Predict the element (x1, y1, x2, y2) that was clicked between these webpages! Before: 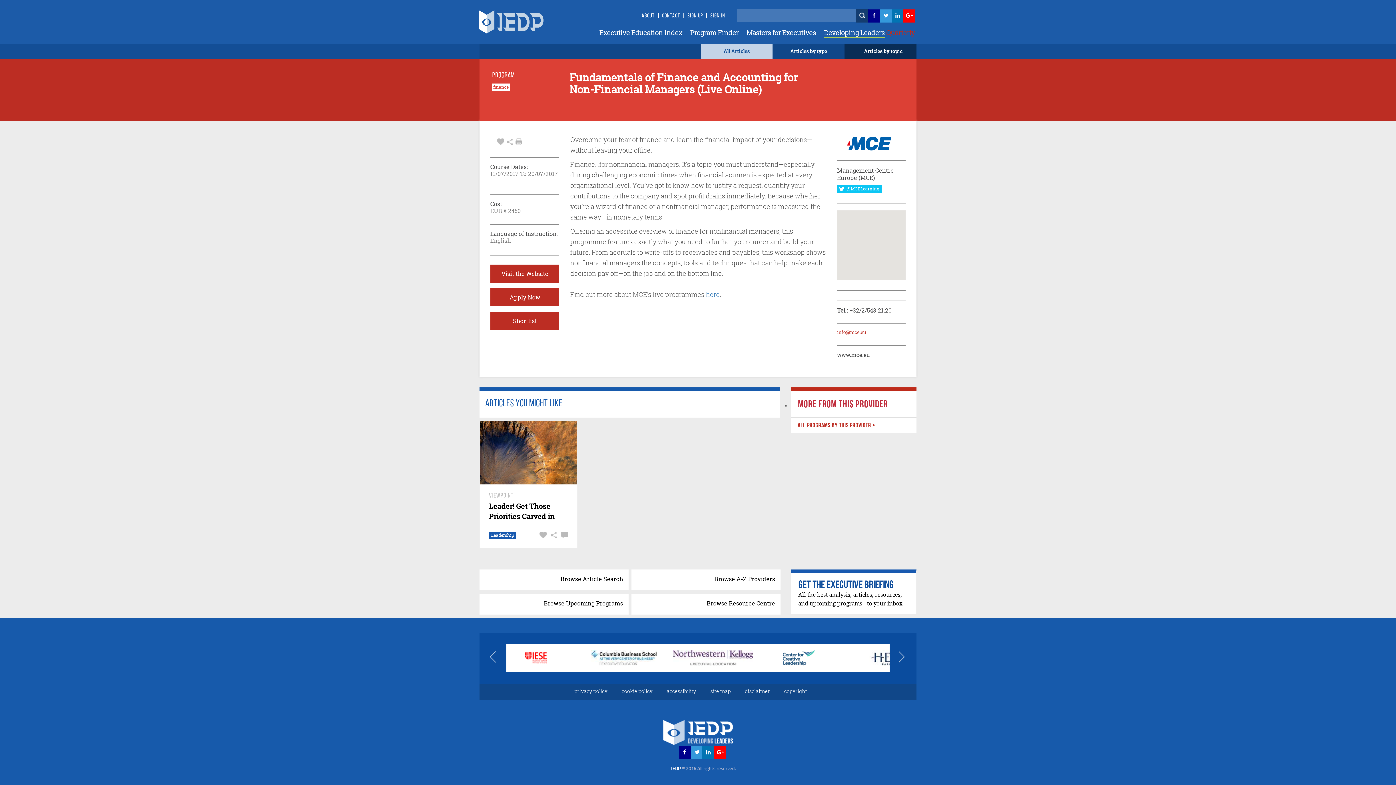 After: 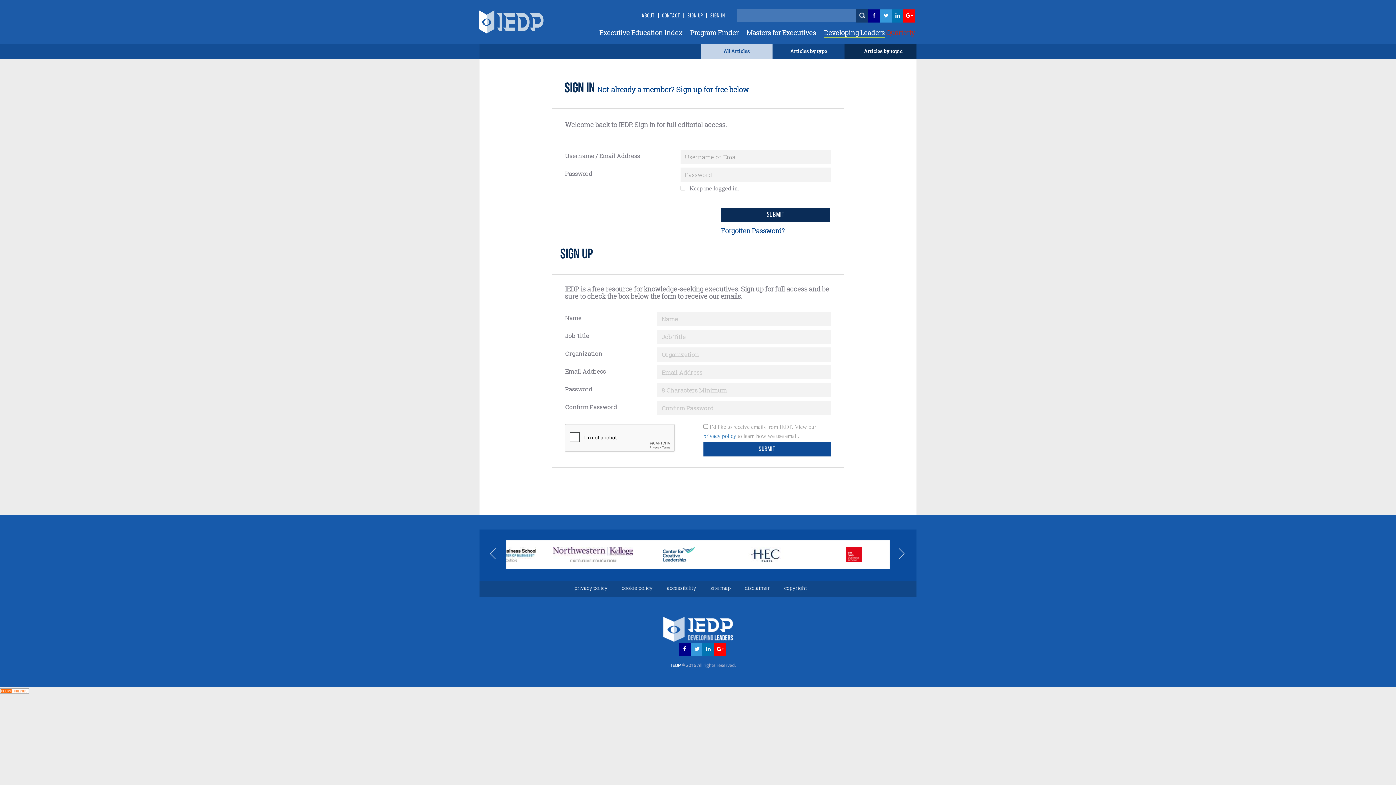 Action: bbox: (537, 532, 546, 540)